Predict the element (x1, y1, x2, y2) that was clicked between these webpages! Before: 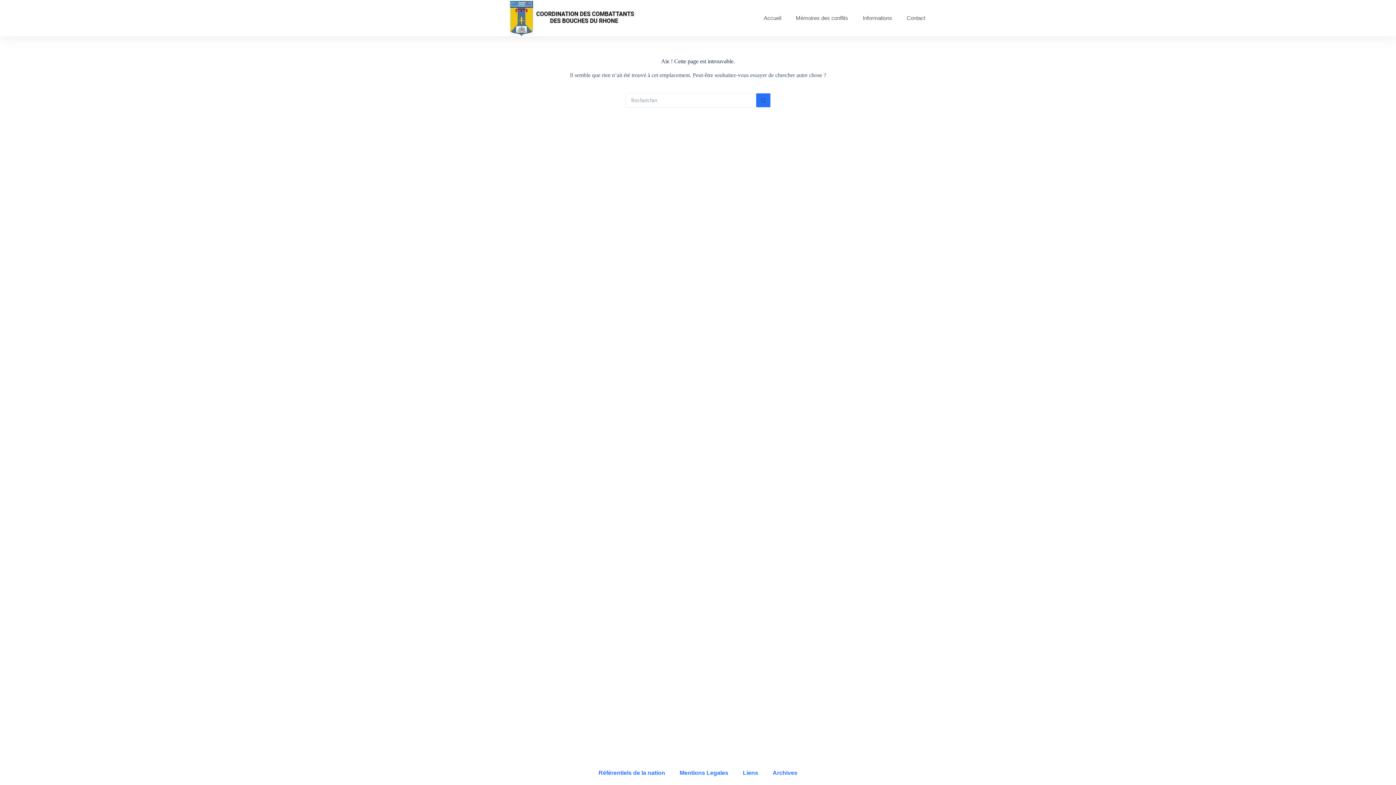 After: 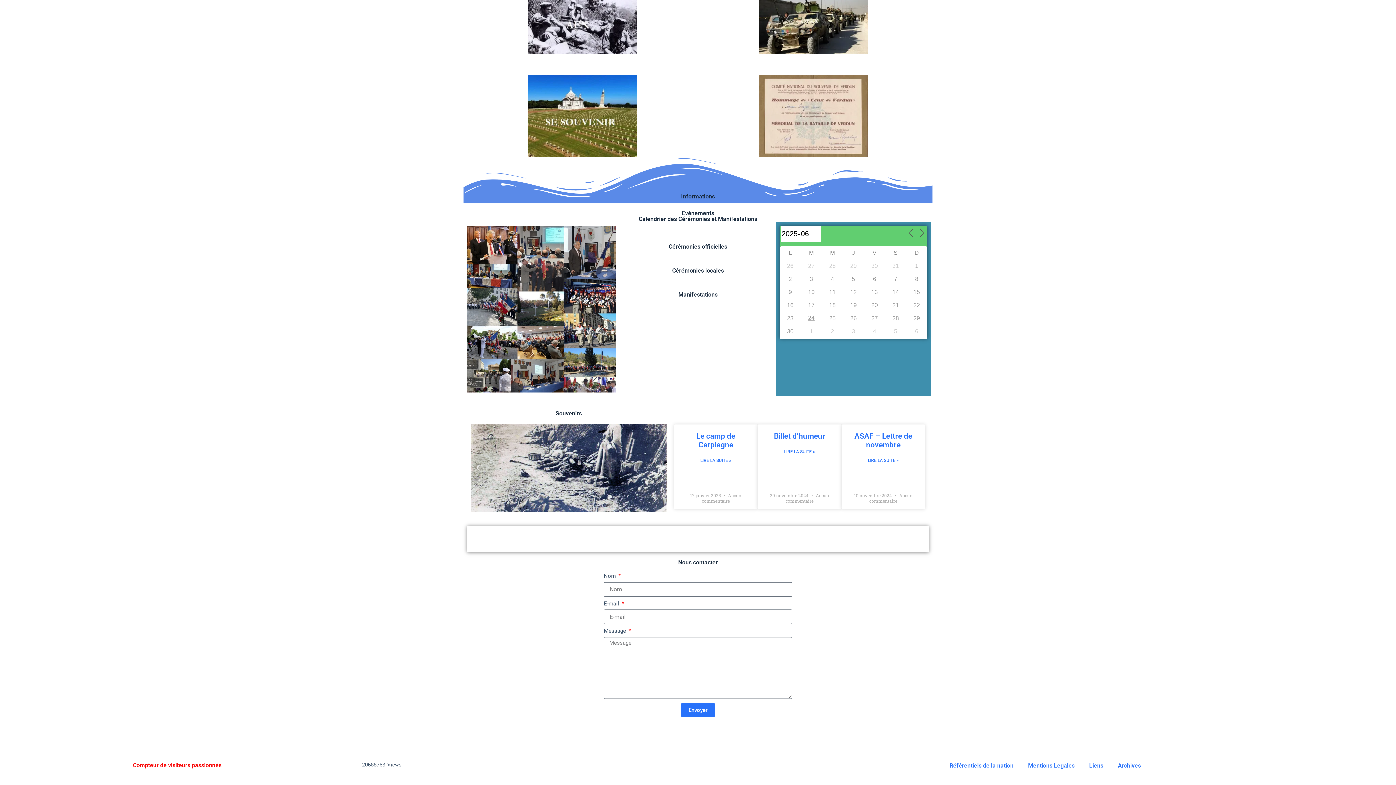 Action: bbox: (855, 1, 899, 34) label: Informations